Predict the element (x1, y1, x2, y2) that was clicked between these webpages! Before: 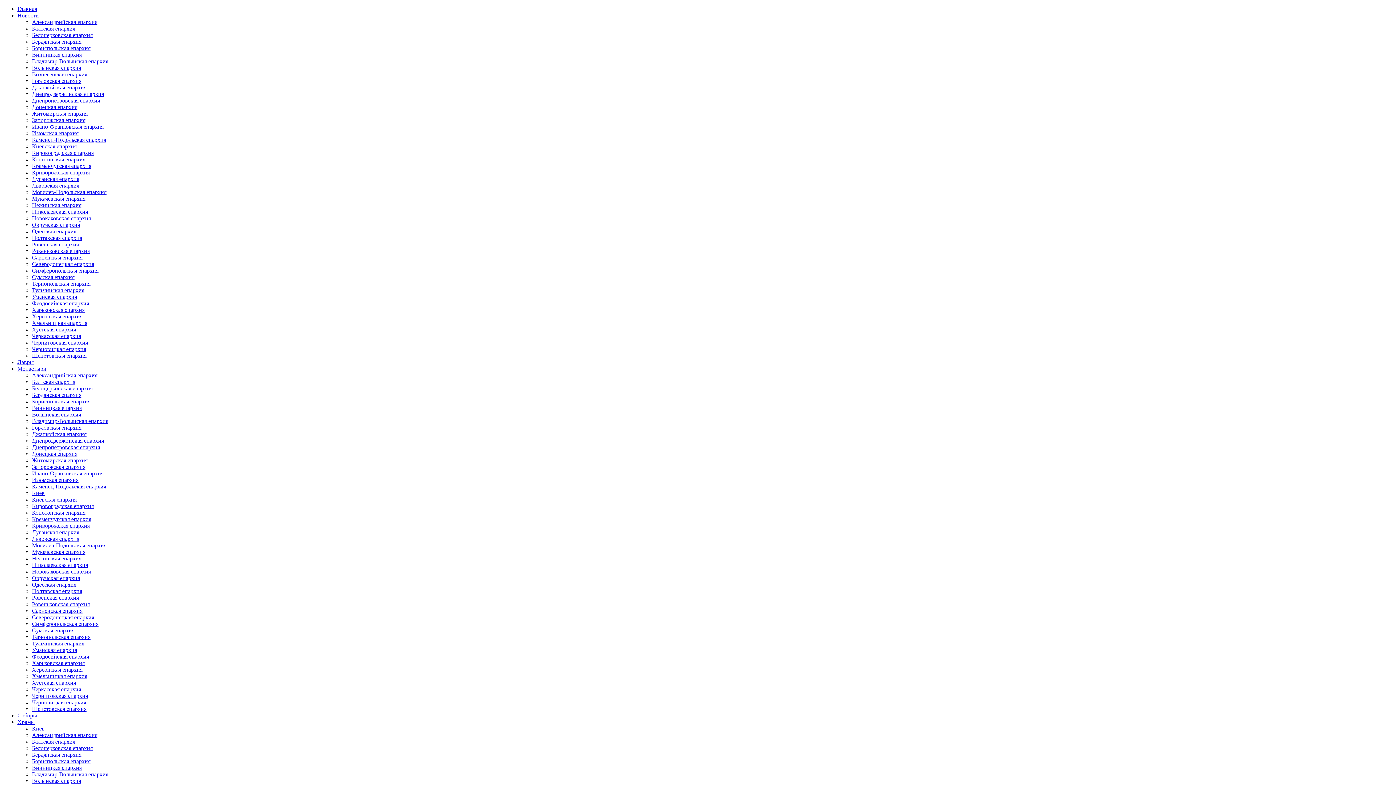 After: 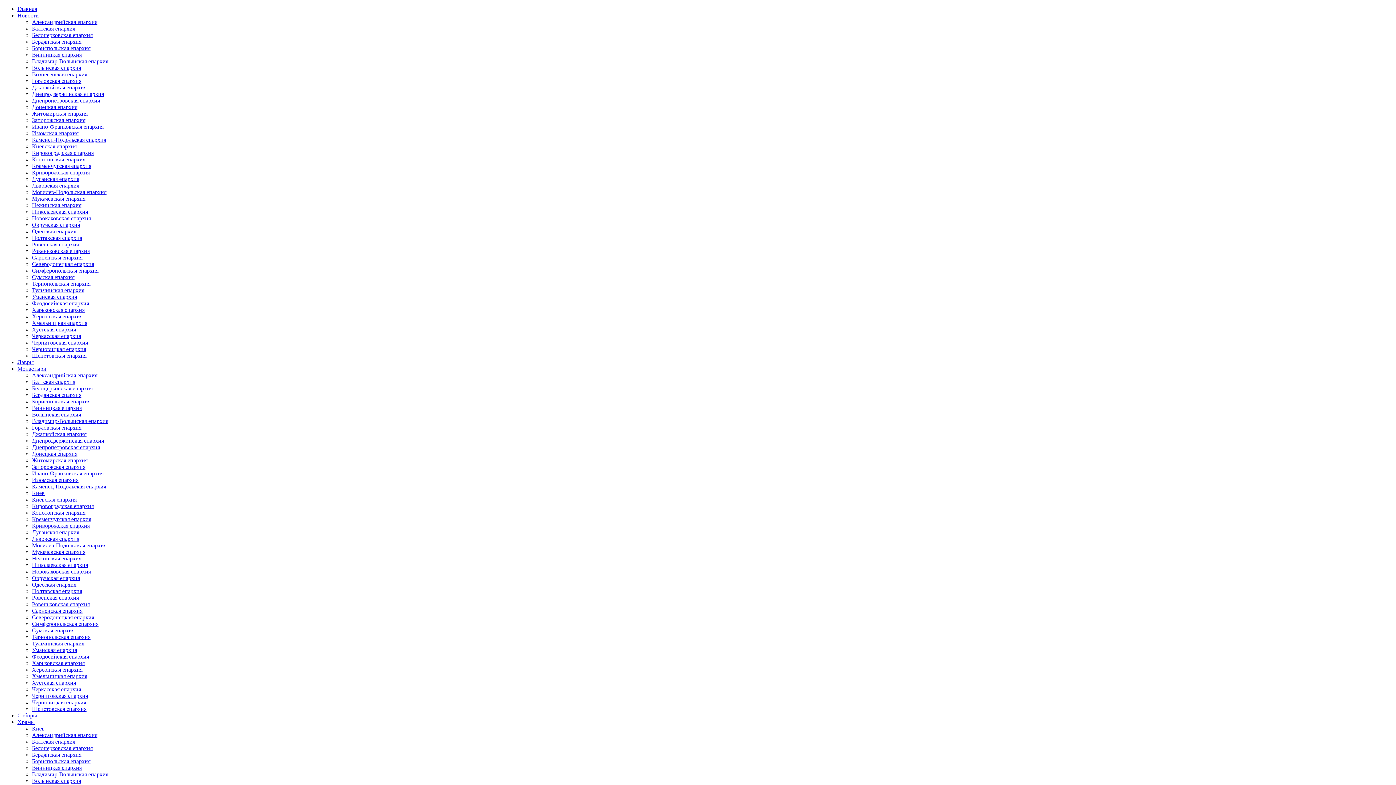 Action: label: Александрийская епархия bbox: (32, 732, 97, 738)